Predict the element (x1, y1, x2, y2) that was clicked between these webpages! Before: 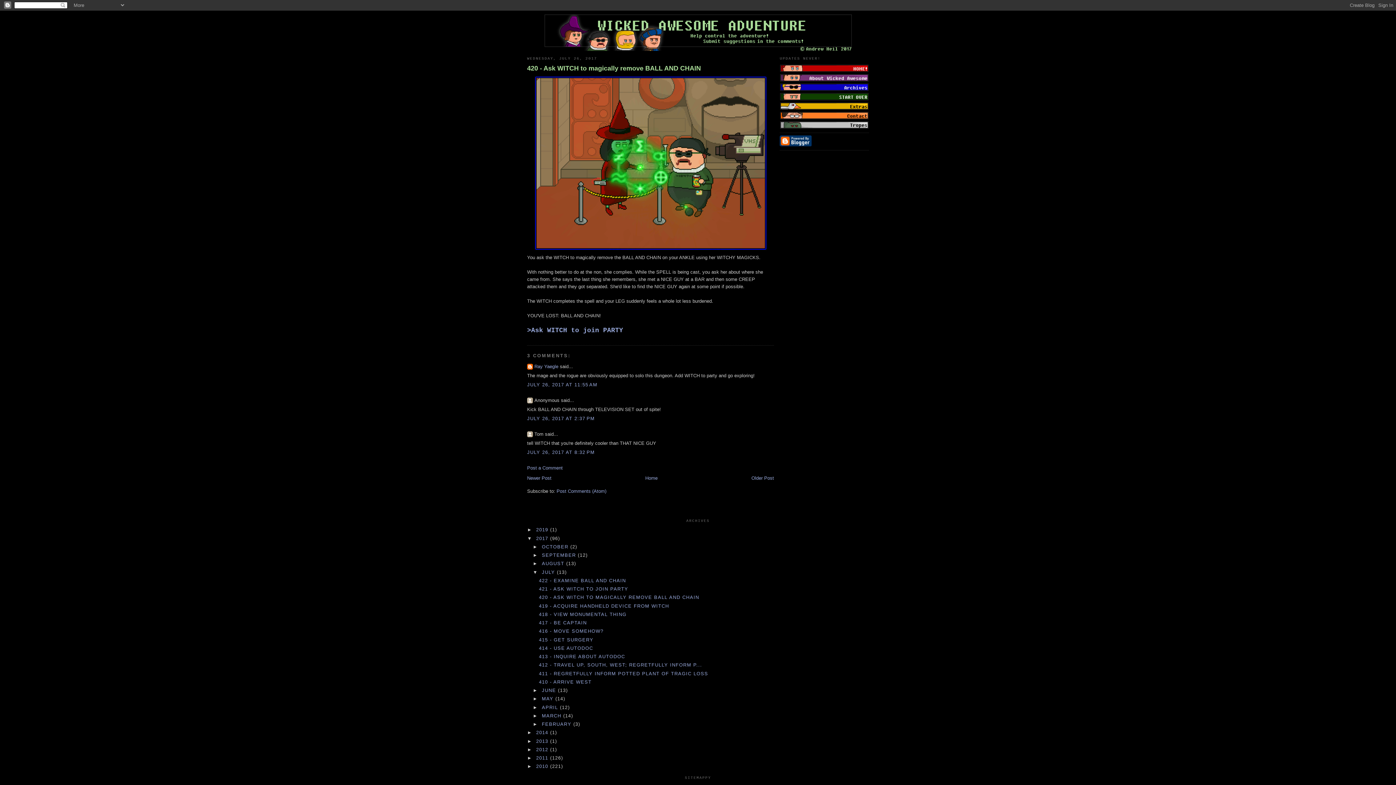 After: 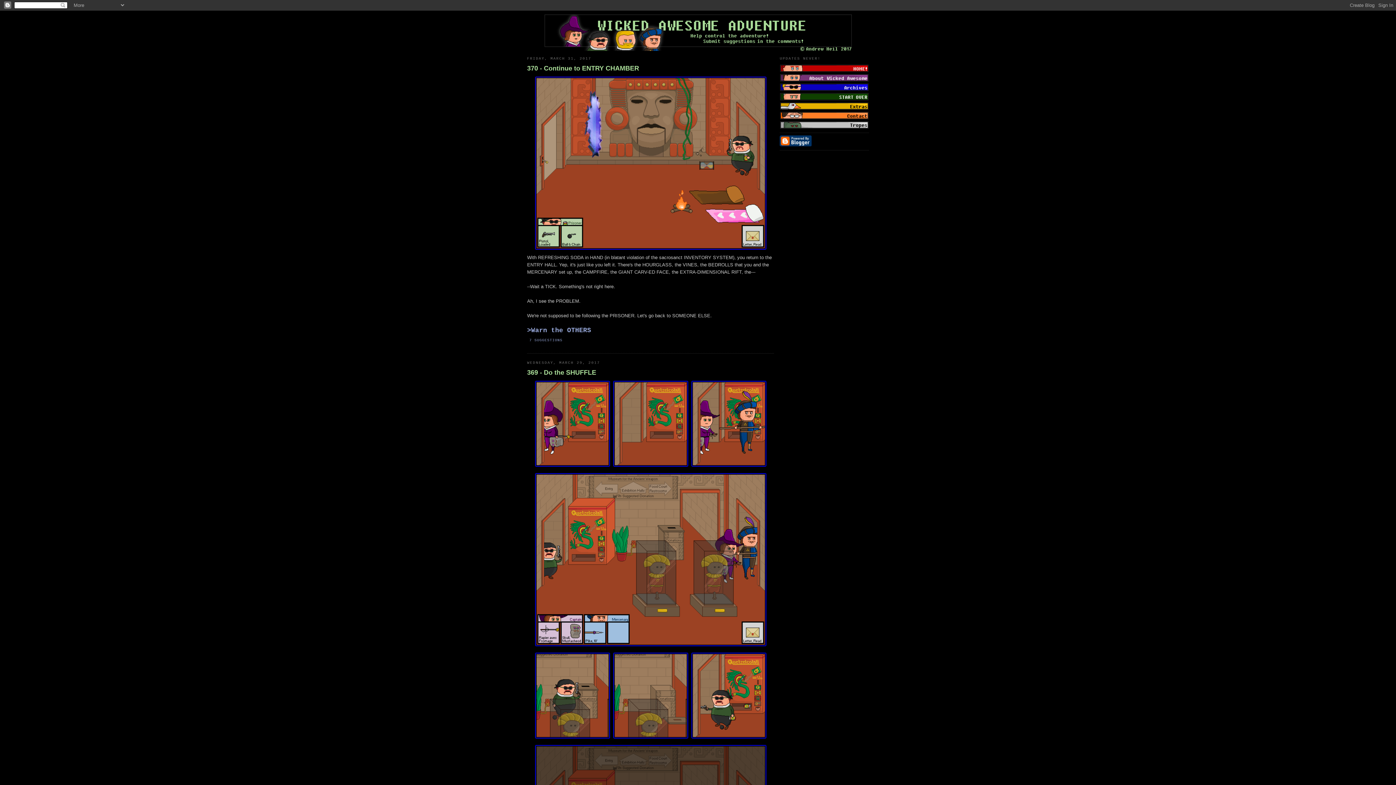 Action: bbox: (542, 713, 563, 718) label: MARCH 